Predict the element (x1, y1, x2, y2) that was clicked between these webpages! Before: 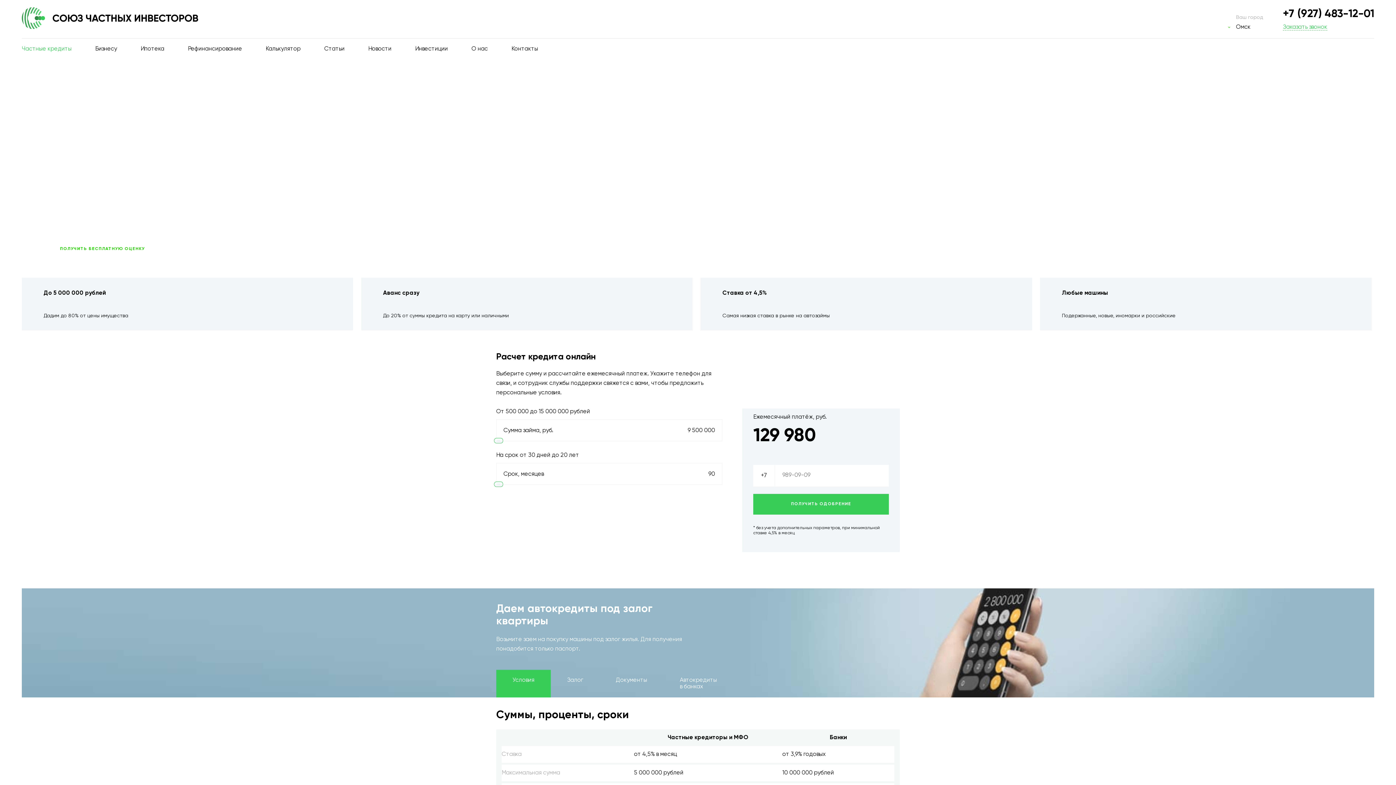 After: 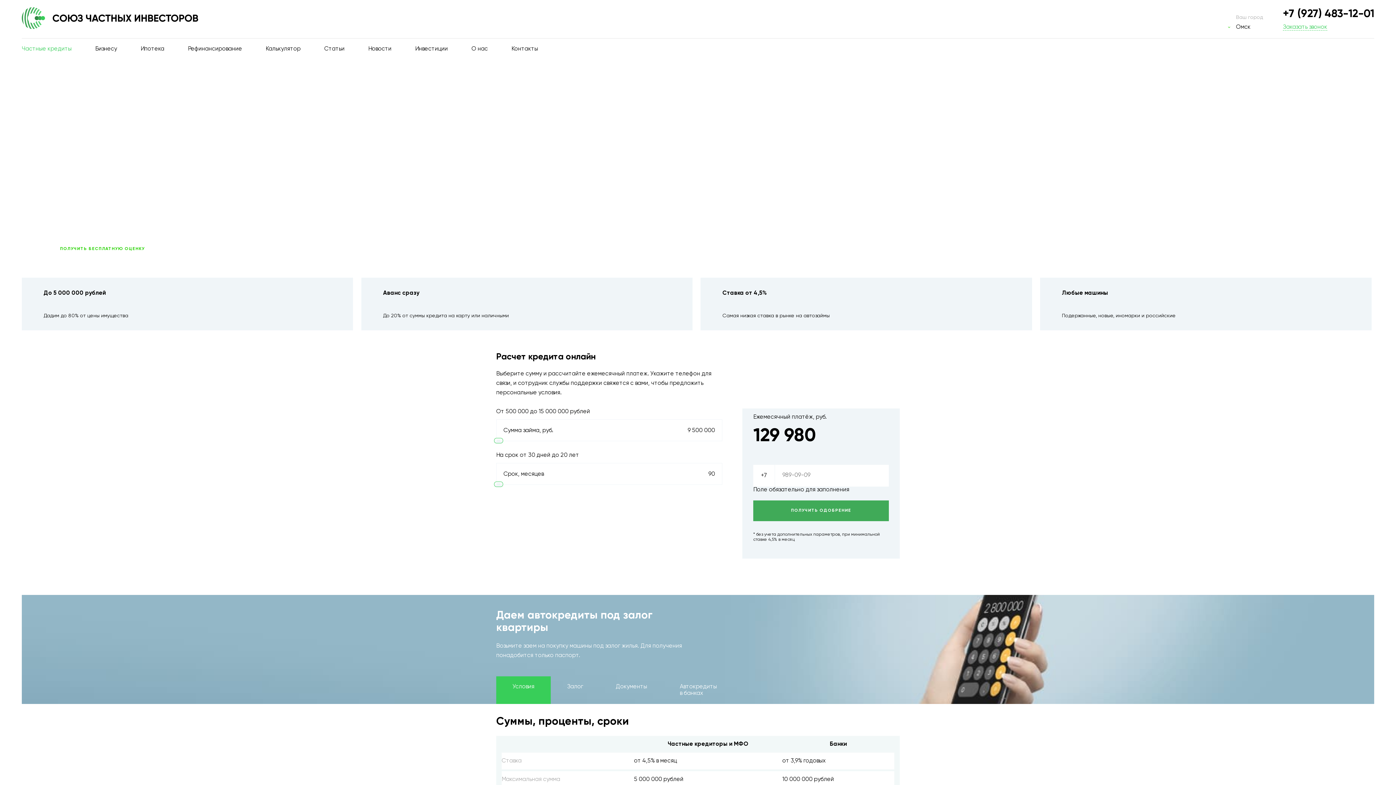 Action: label: ПОЛУЧИТЬ ОДОБРЕНИЕ bbox: (753, 494, 889, 514)